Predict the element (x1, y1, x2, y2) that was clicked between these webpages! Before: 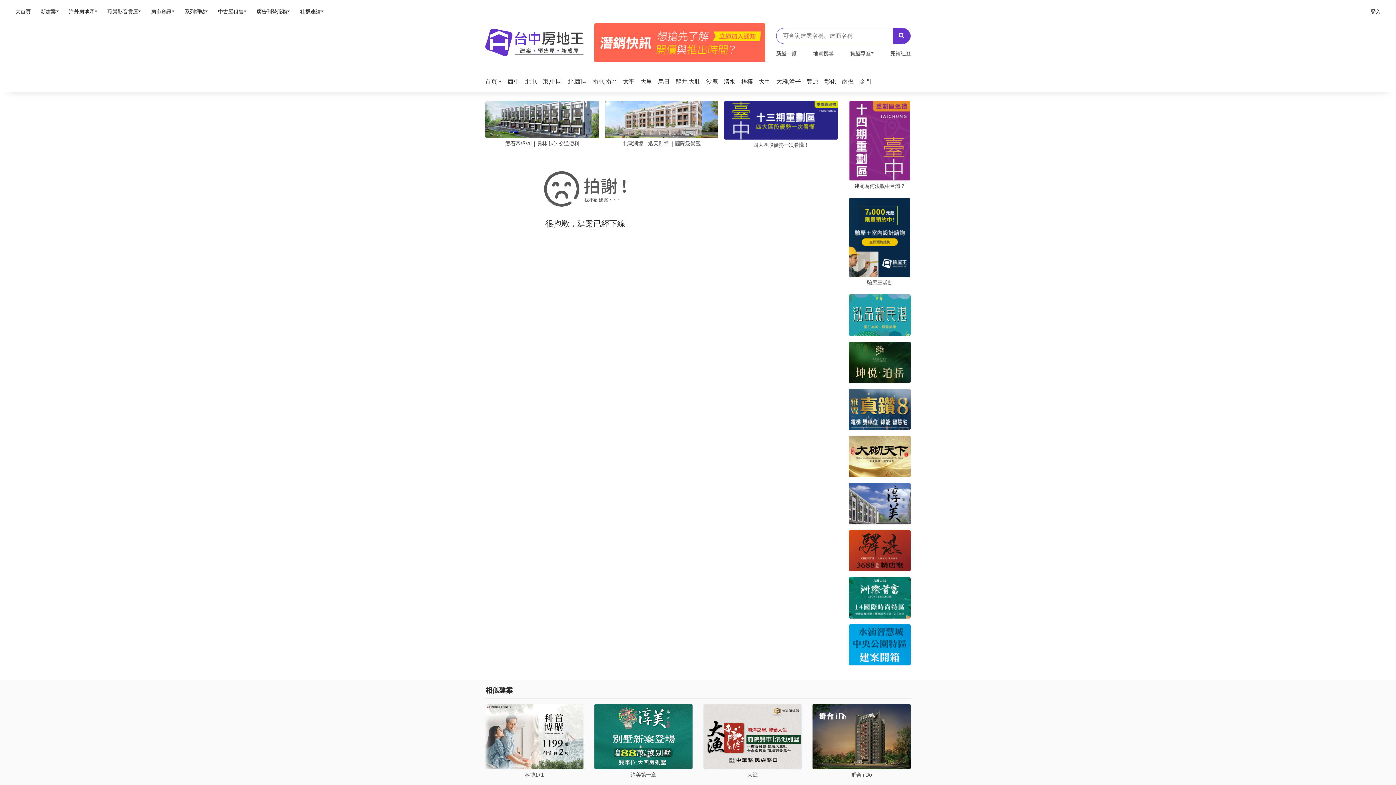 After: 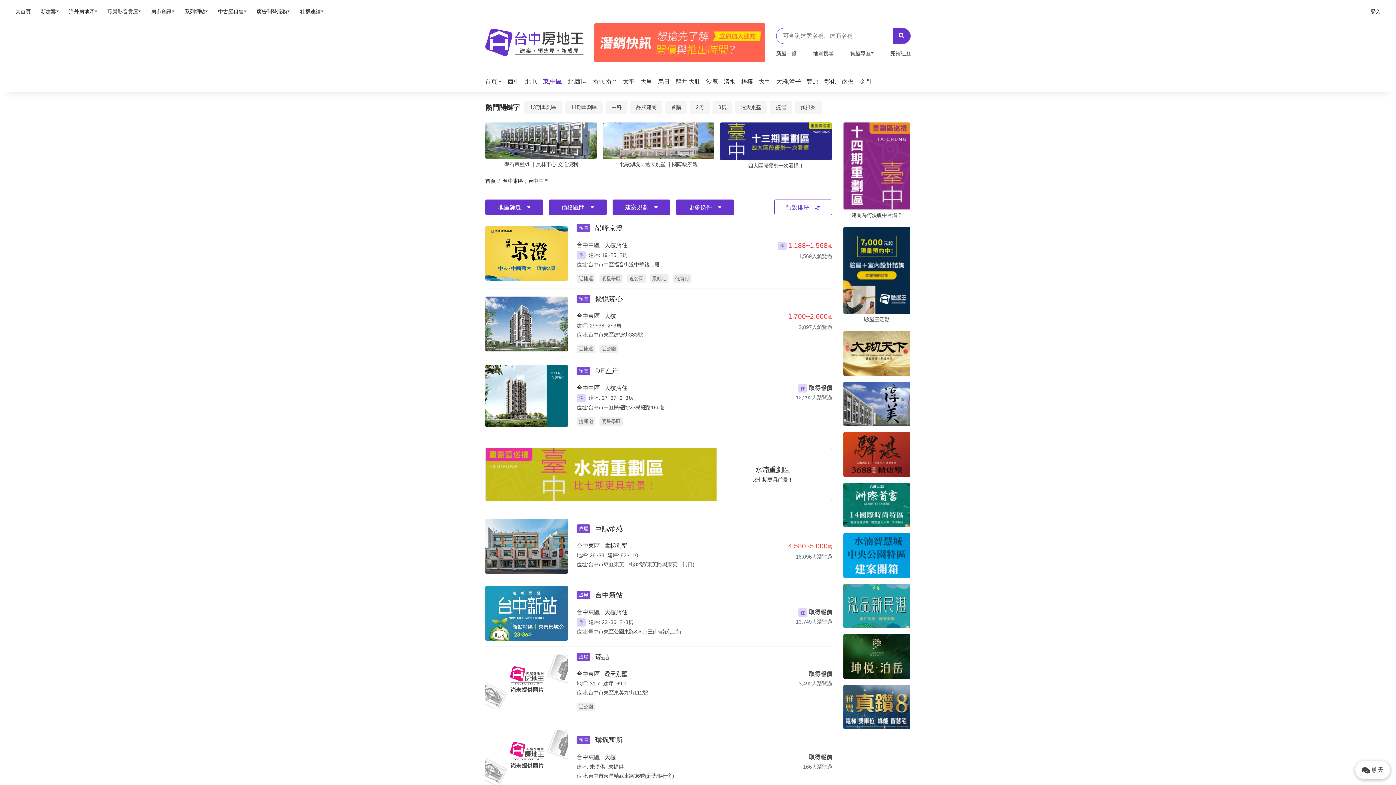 Action: bbox: (542, 74, 565, 88) label: 東,中區